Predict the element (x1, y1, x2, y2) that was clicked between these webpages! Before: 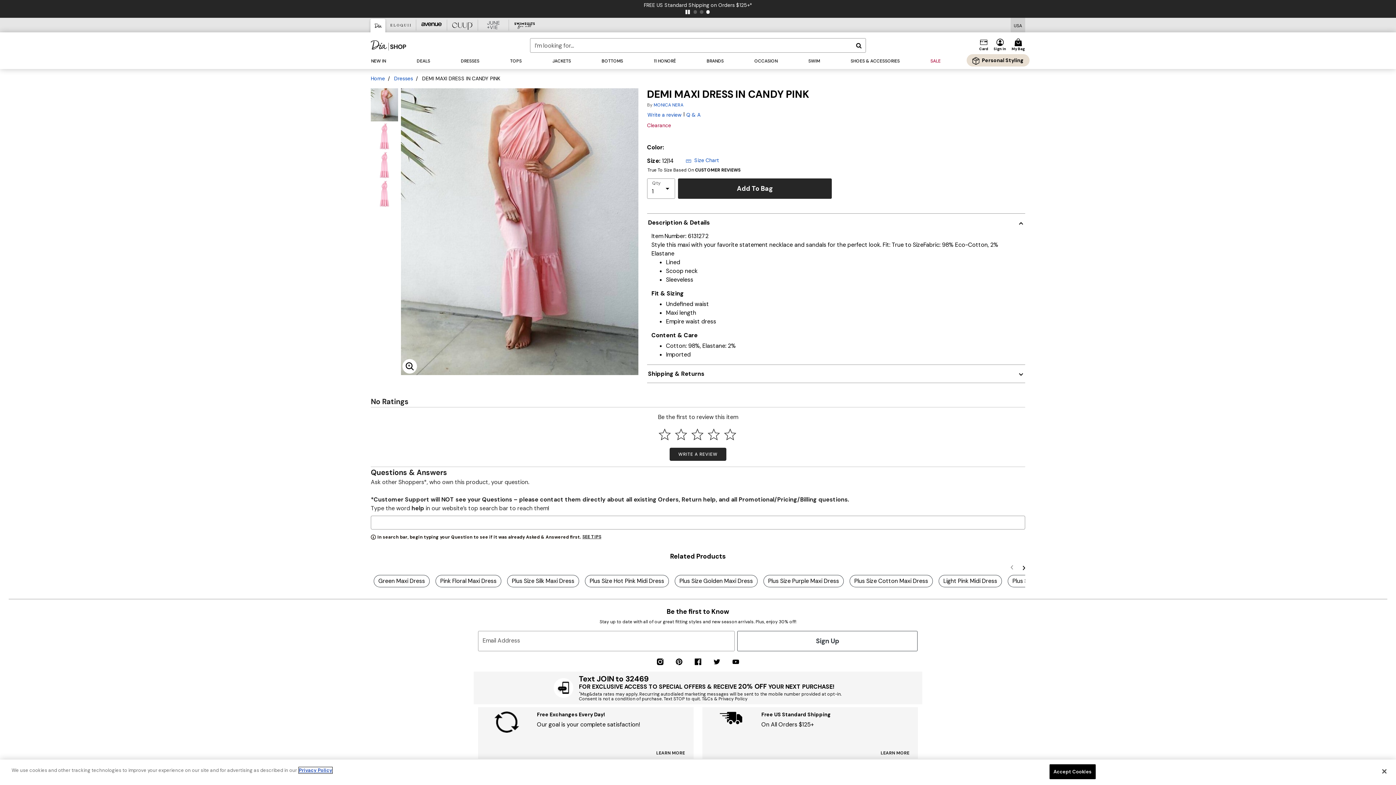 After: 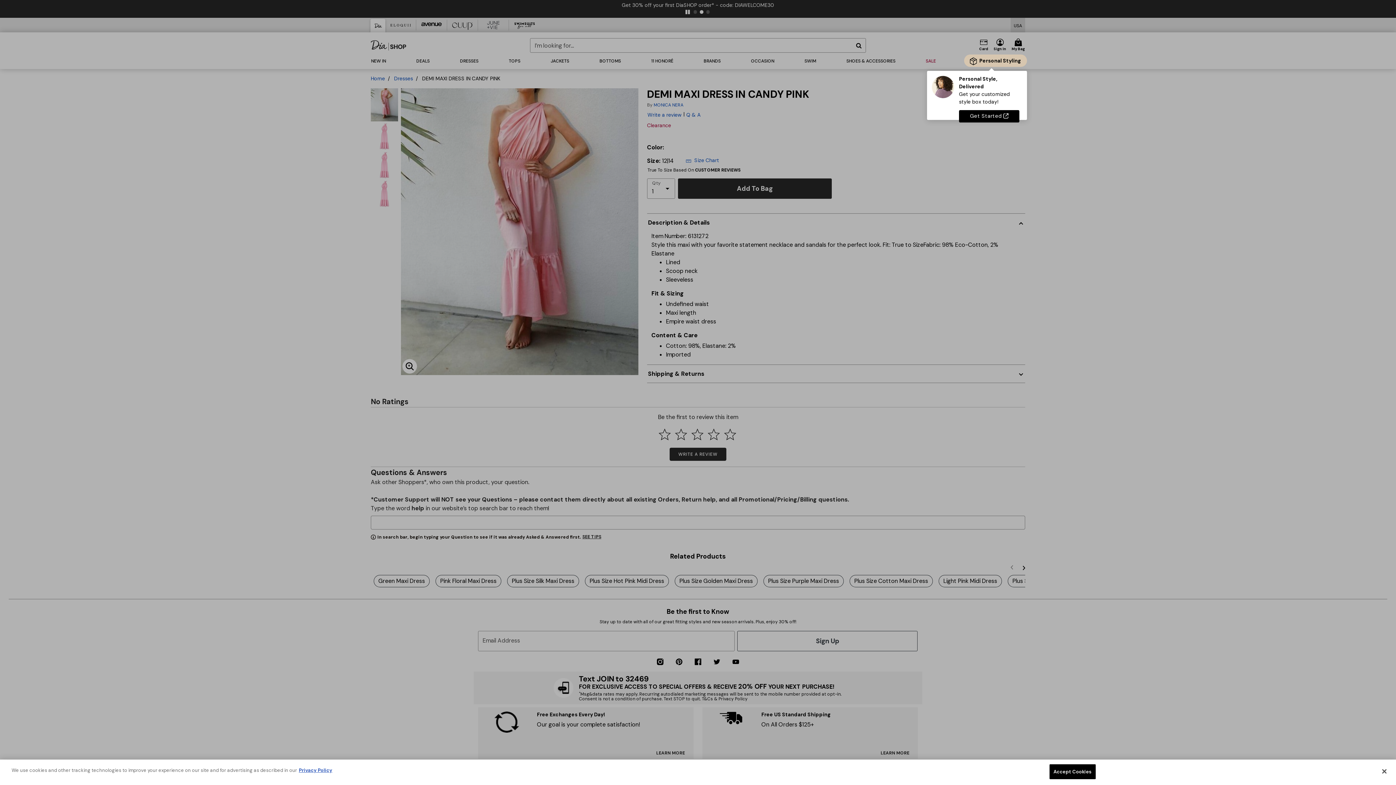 Action: label:  Personal Styling bbox: (966, 54, 1029, 66)